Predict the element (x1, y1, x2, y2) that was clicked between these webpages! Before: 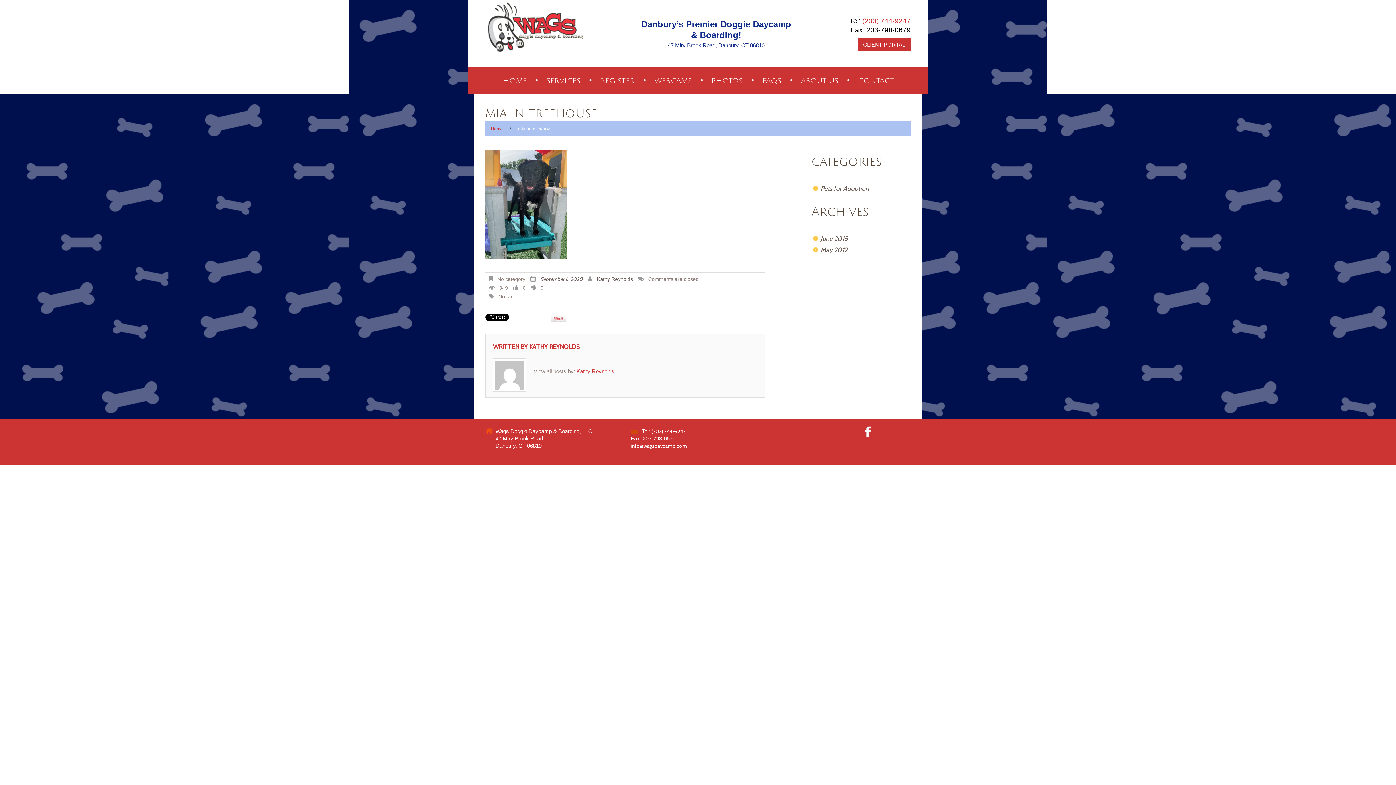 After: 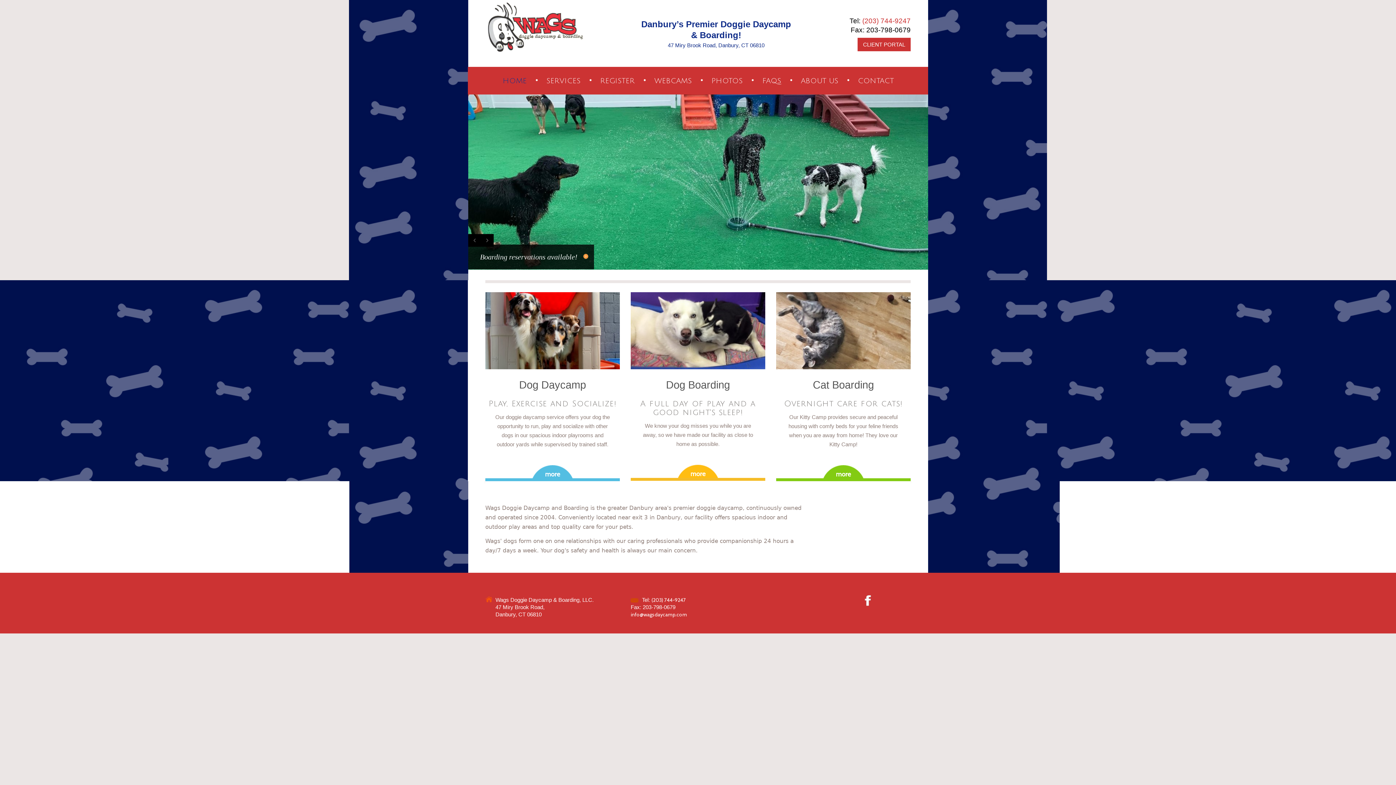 Action: label: Home bbox: (490, 126, 502, 131)